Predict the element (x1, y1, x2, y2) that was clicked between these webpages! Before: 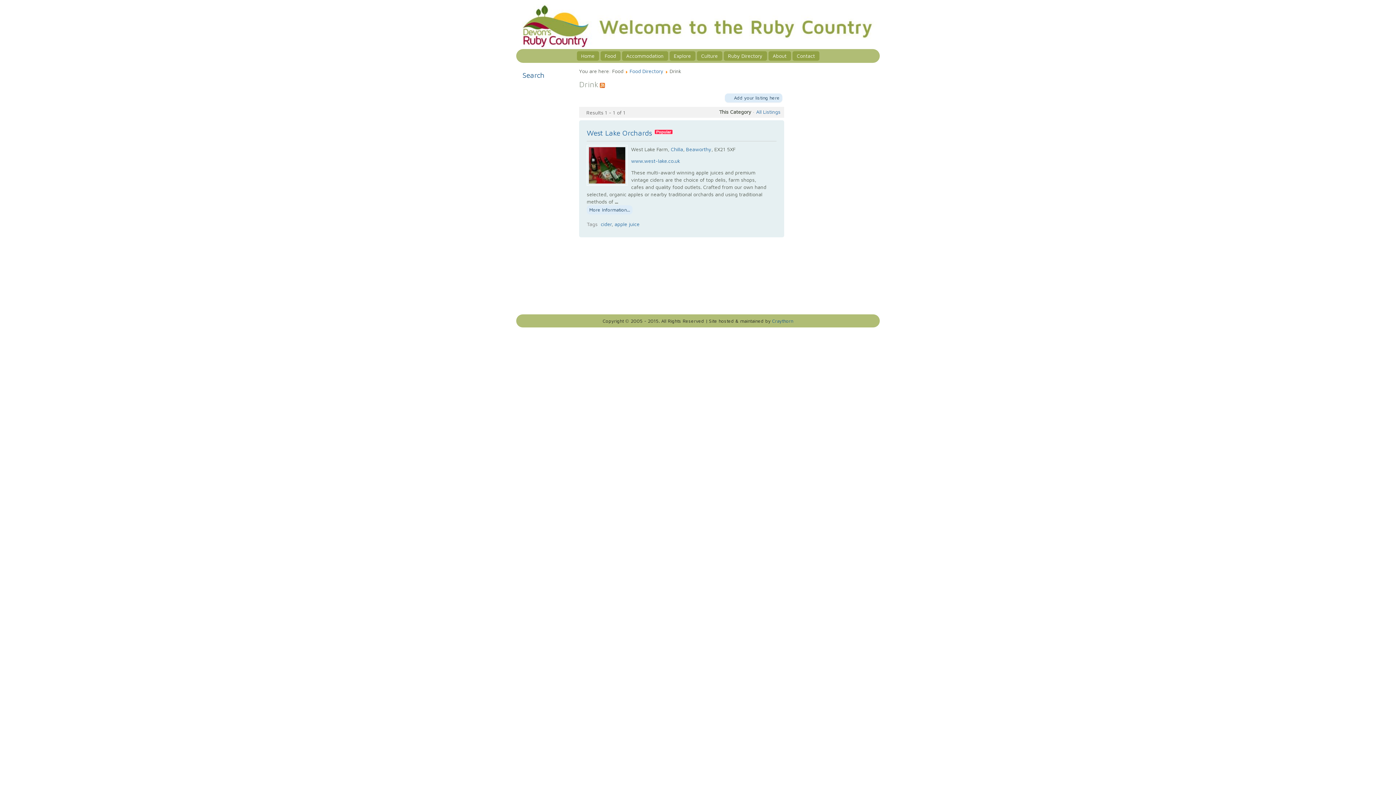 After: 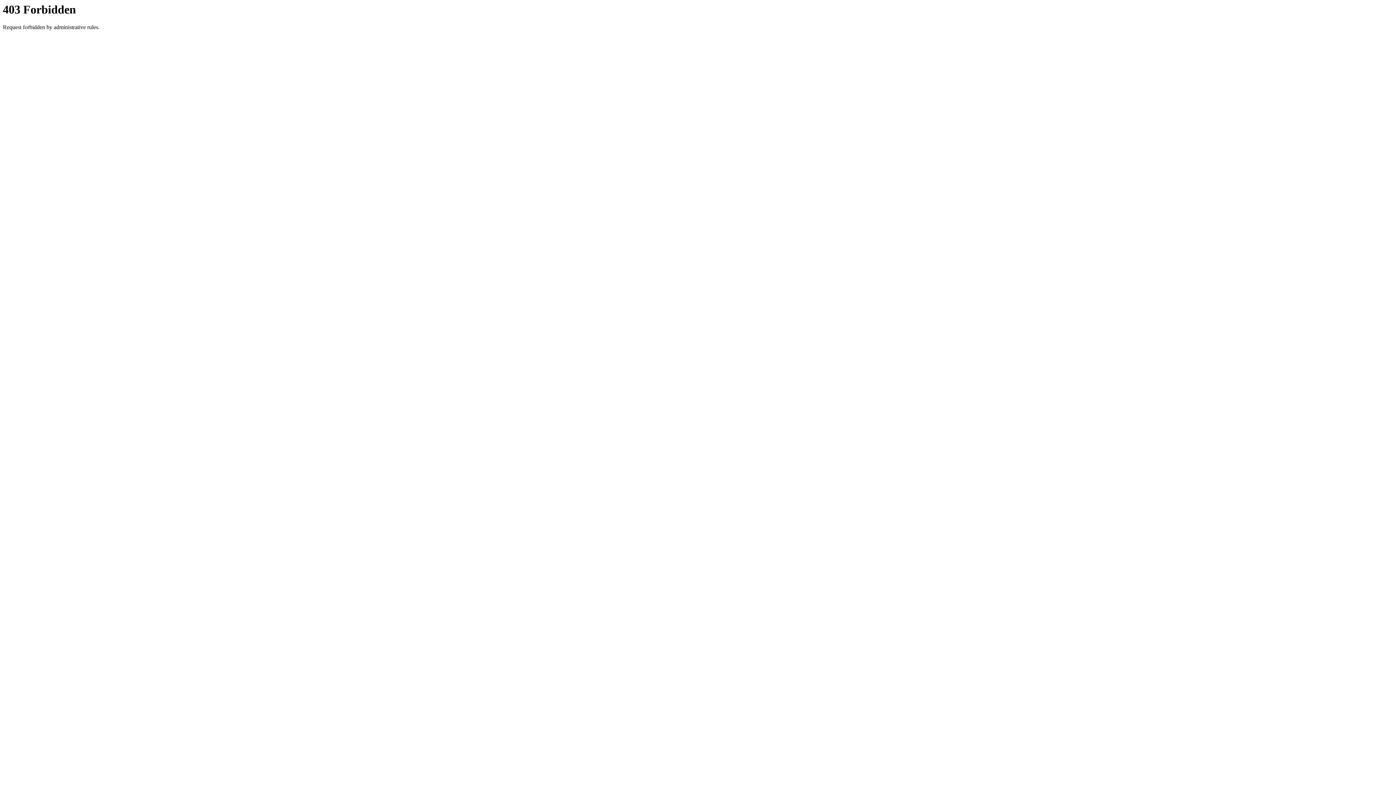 Action: bbox: (772, 318, 793, 324) label: Craythorn